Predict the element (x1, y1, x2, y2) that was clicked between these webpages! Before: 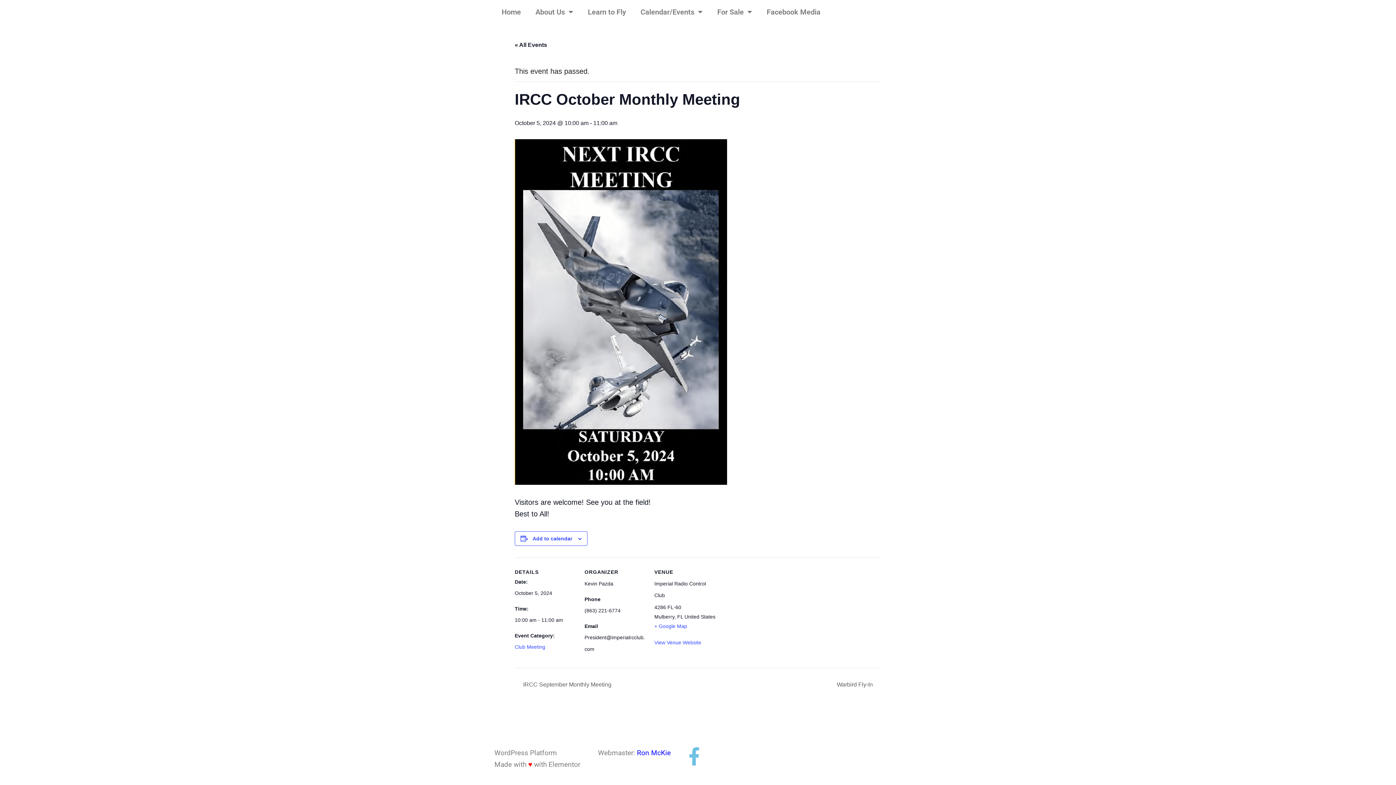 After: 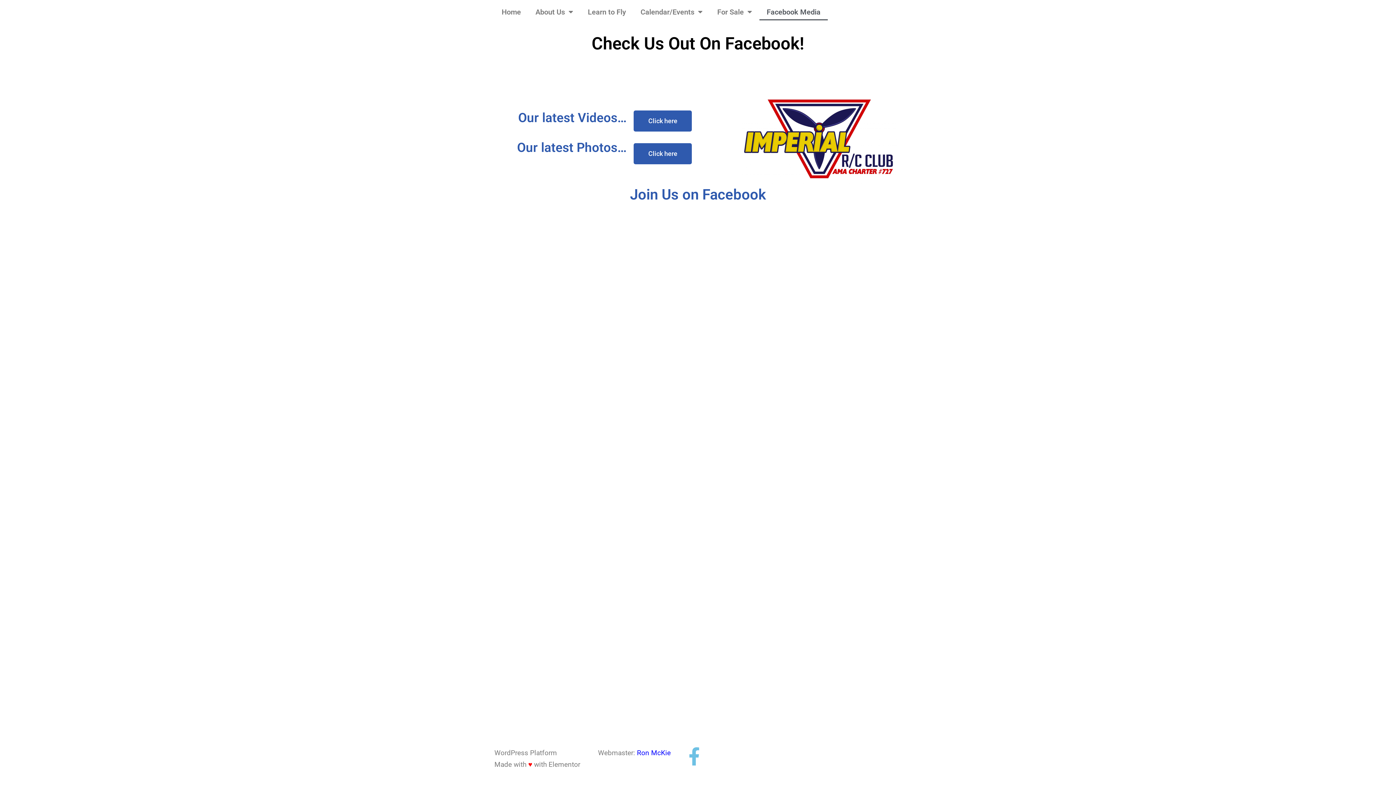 Action: label: Facebook Media bbox: (759, 3, 828, 20)